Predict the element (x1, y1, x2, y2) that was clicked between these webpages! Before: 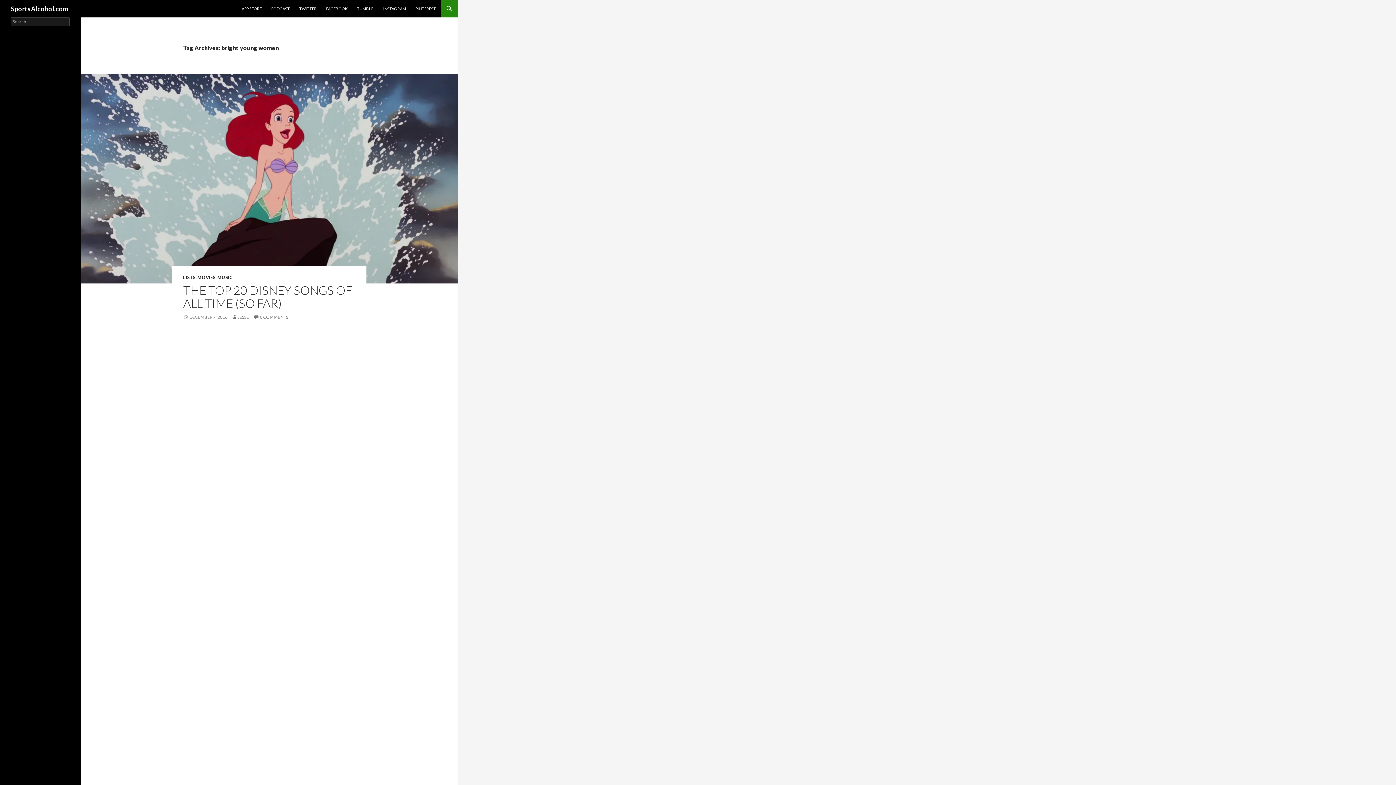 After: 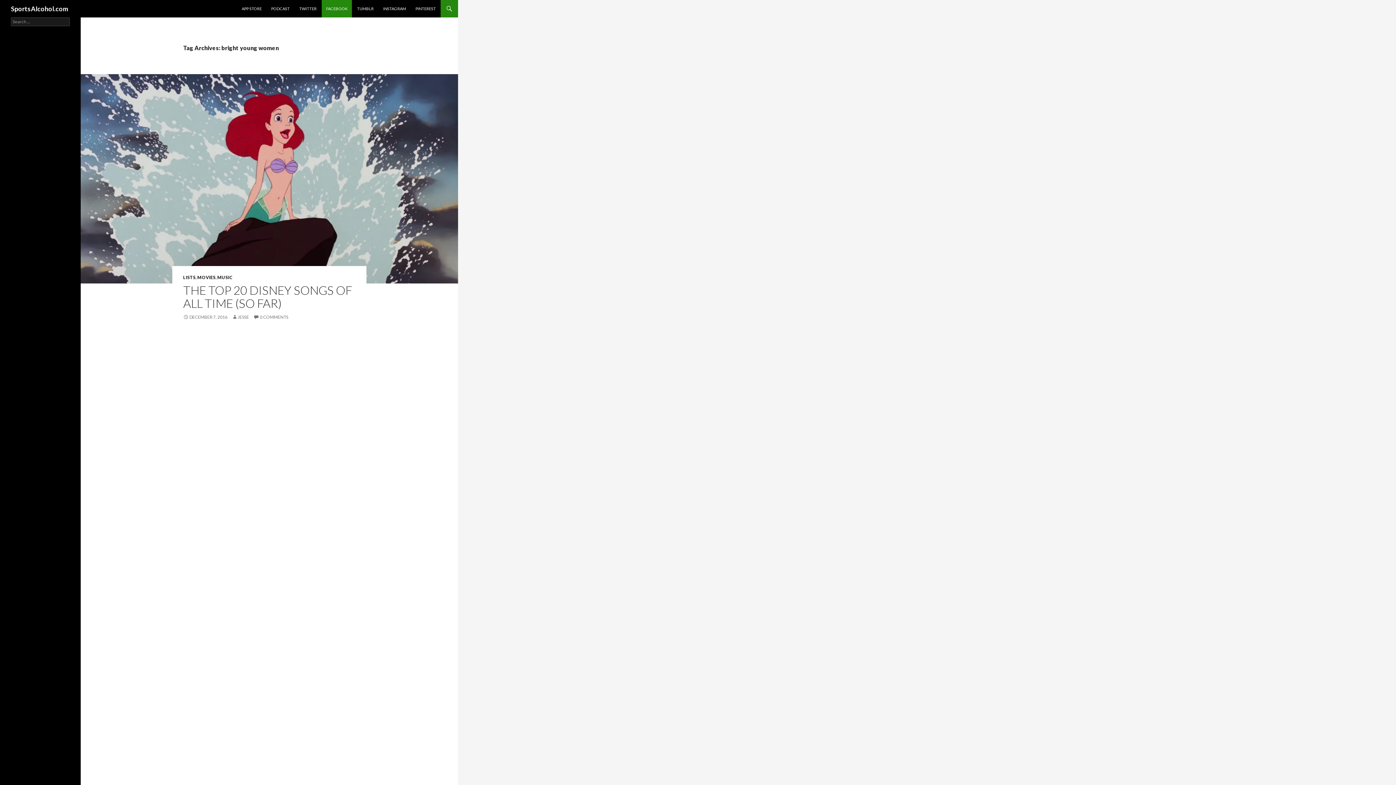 Action: label: FACEBOOK bbox: (321, 0, 352, 17)